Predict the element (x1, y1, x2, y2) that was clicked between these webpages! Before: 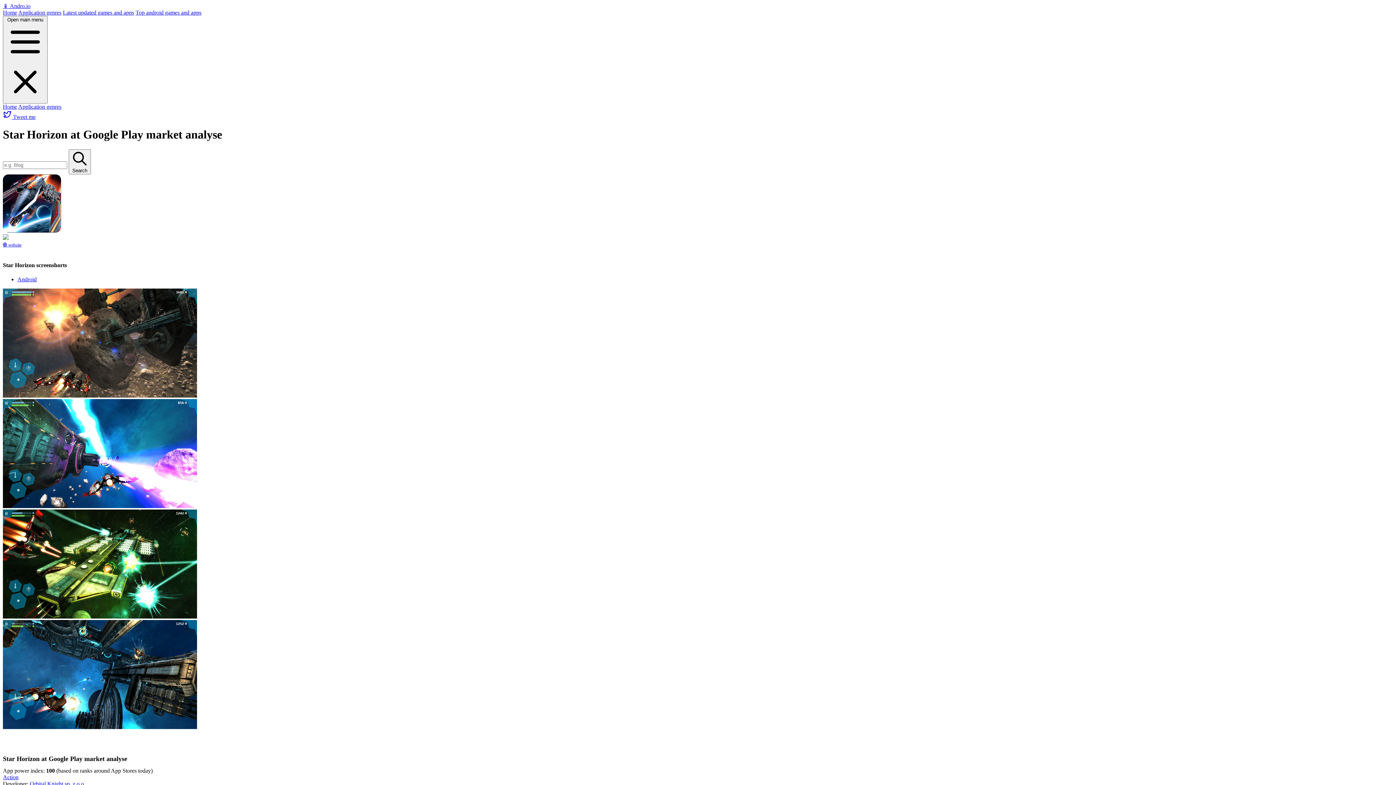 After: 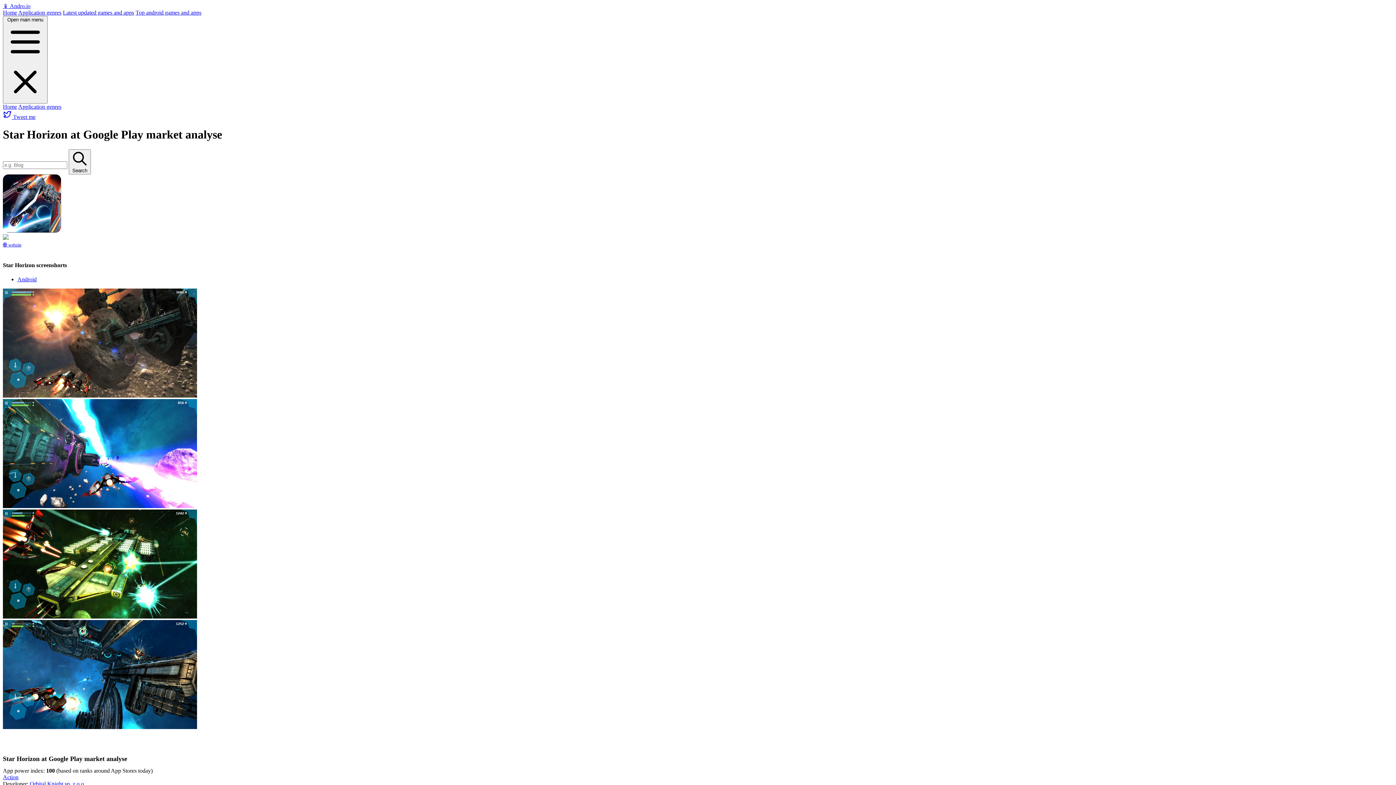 Action: bbox: (2, 234, 39, 241)